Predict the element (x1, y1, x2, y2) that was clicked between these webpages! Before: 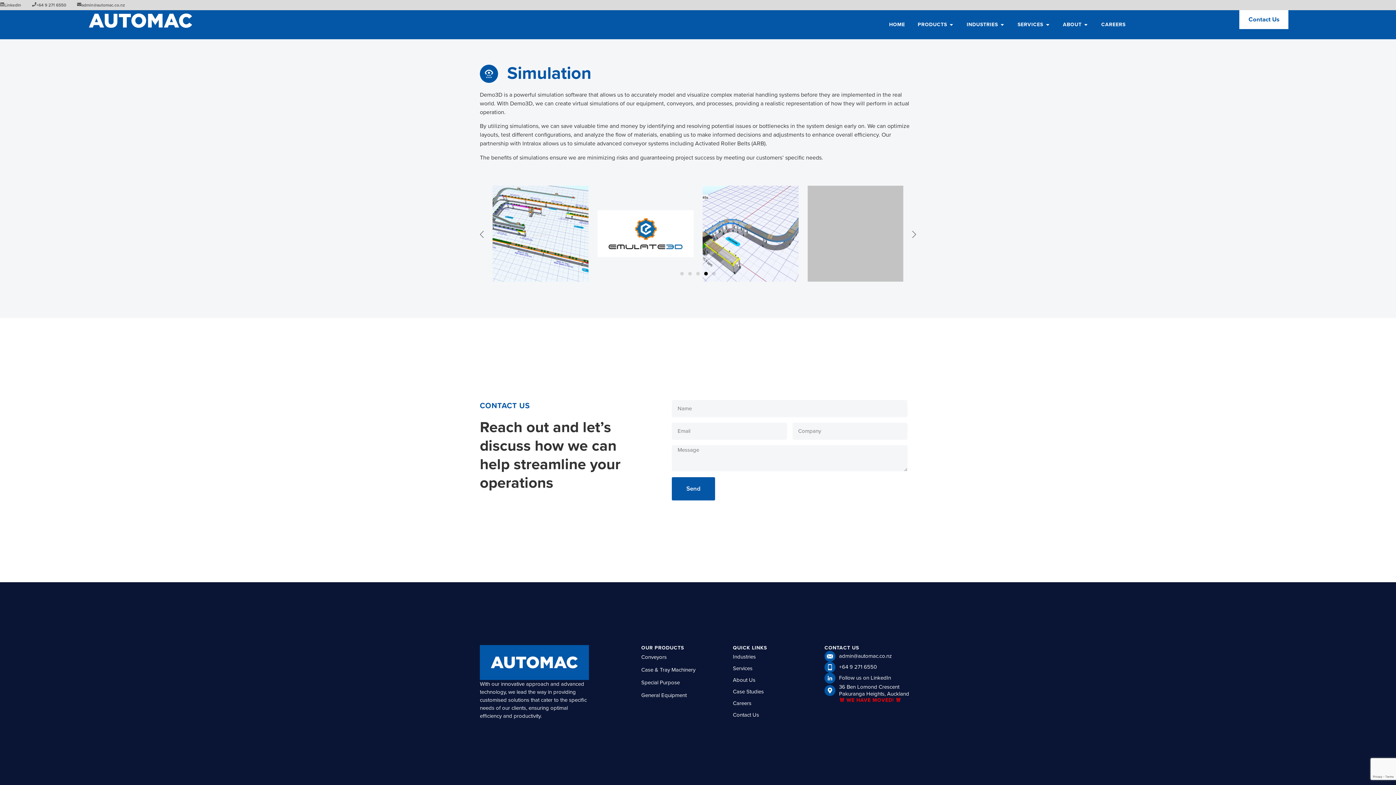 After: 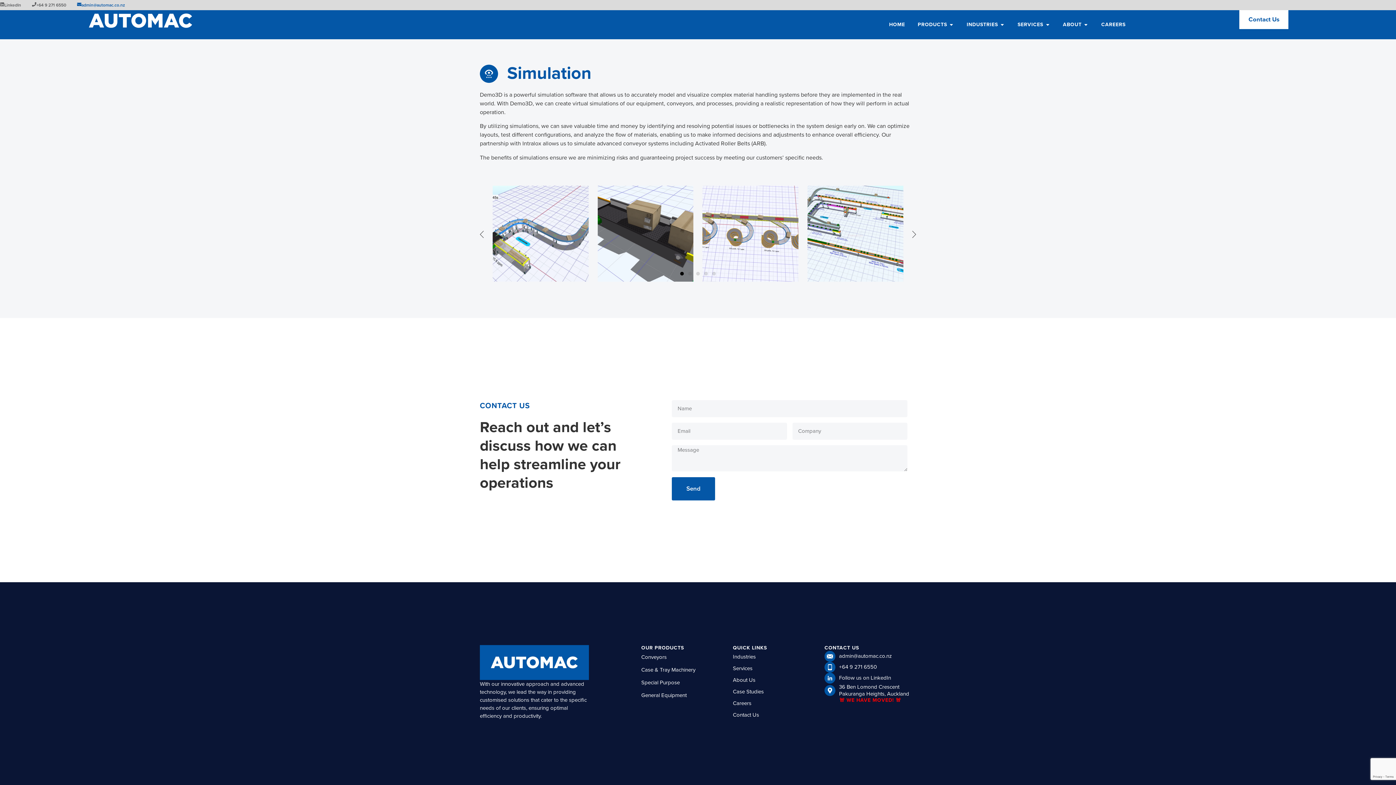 Action: bbox: (77, 0, 125, 10) label: admin@automac.co.nz